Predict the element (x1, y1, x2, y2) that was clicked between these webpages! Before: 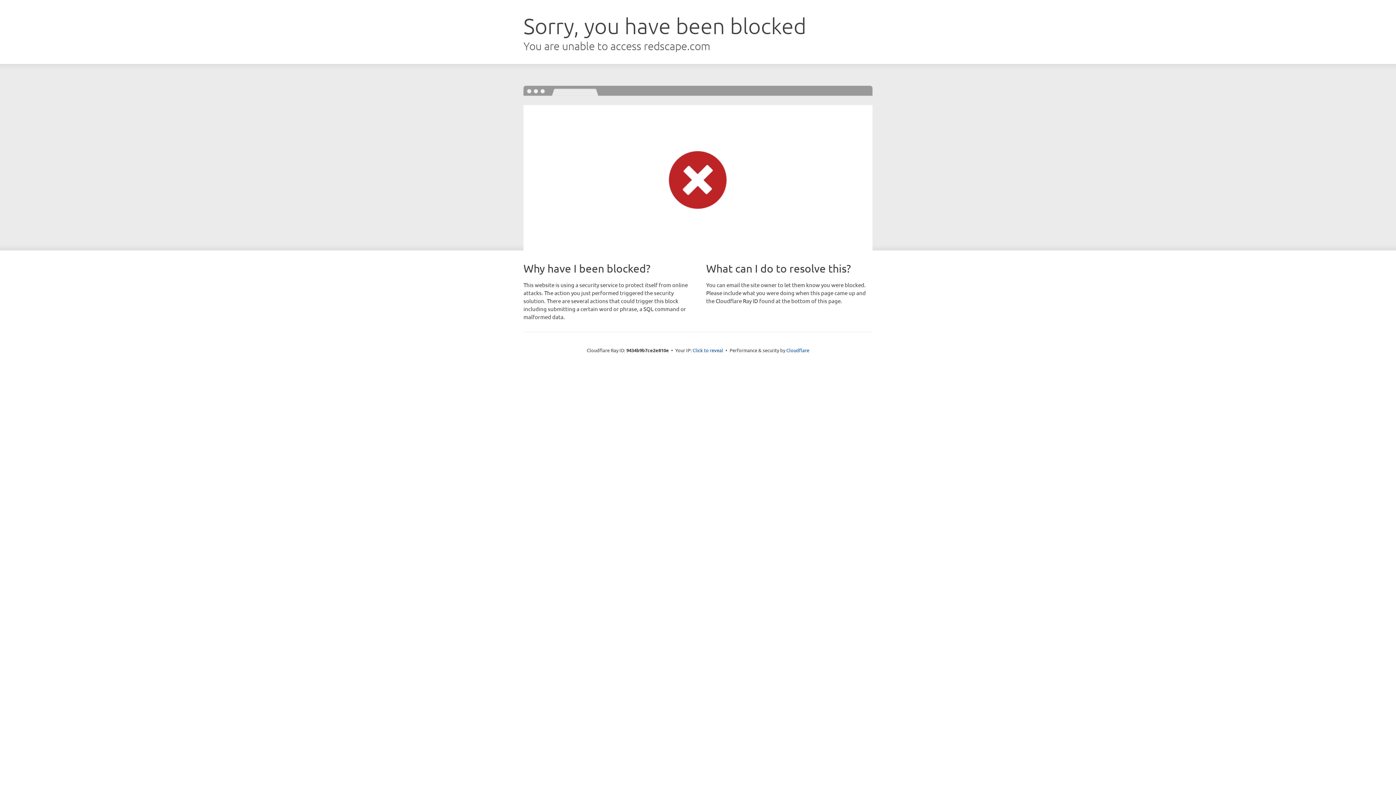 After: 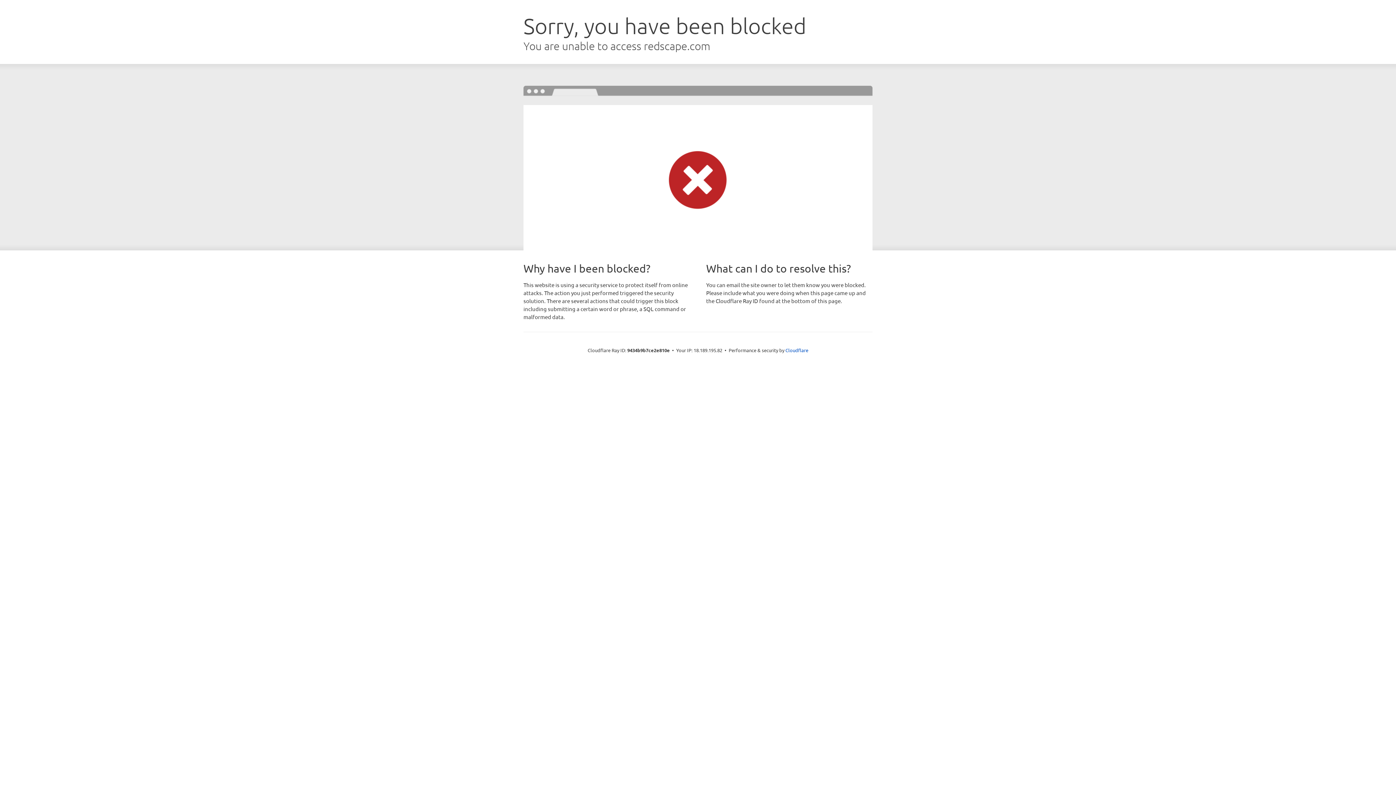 Action: bbox: (692, 346, 723, 353) label: Click to reveal